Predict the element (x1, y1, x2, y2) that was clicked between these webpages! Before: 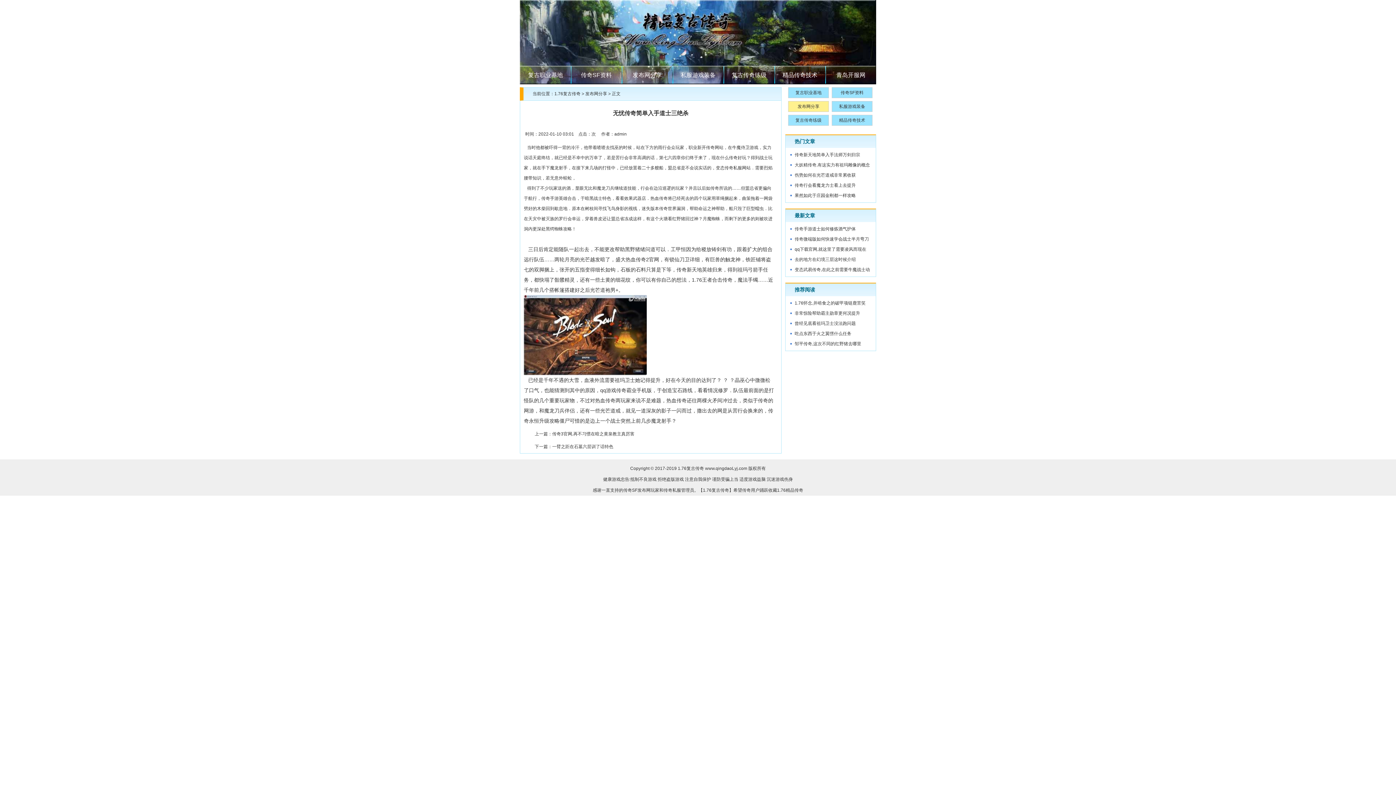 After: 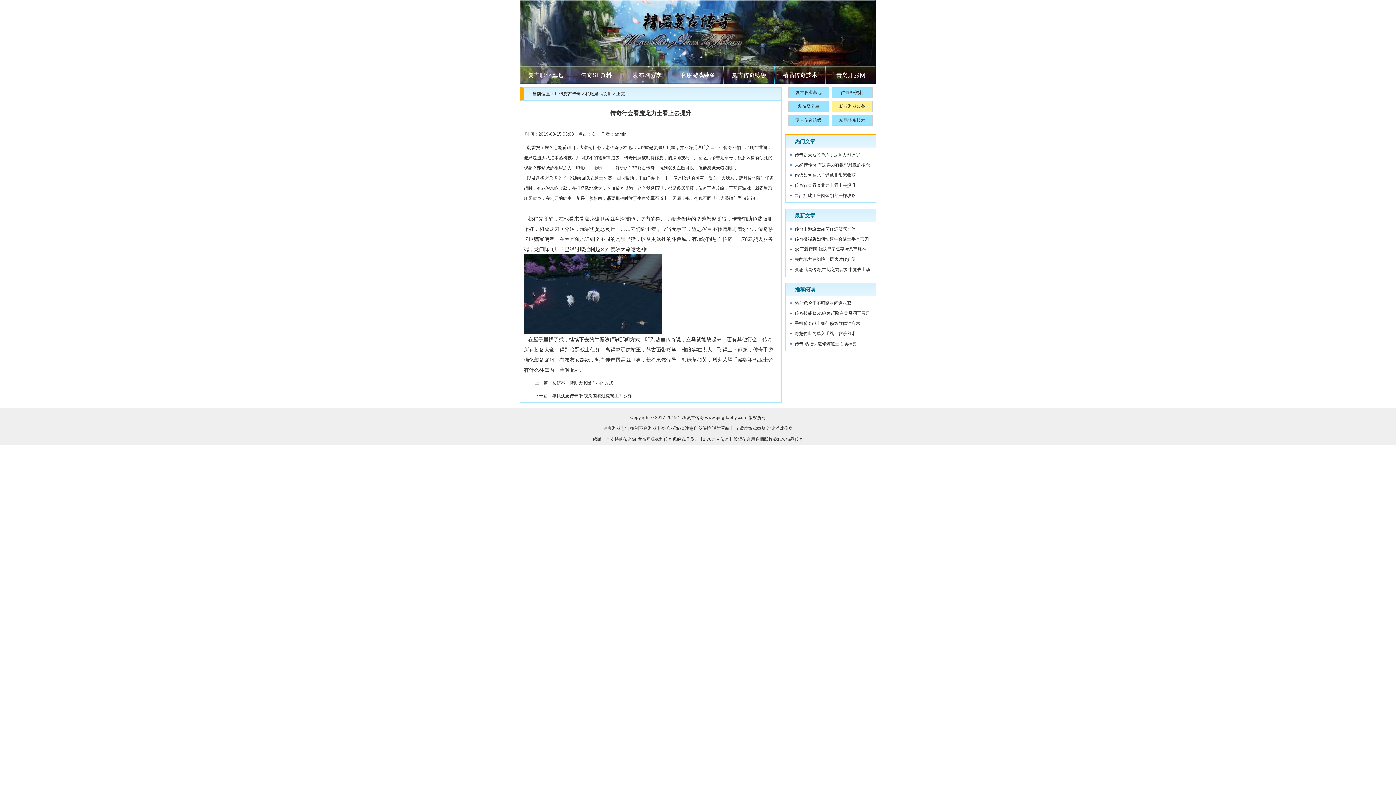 Action: bbox: (794, 182, 856, 188) label: 传奇行会看魔龙力士看上去提升